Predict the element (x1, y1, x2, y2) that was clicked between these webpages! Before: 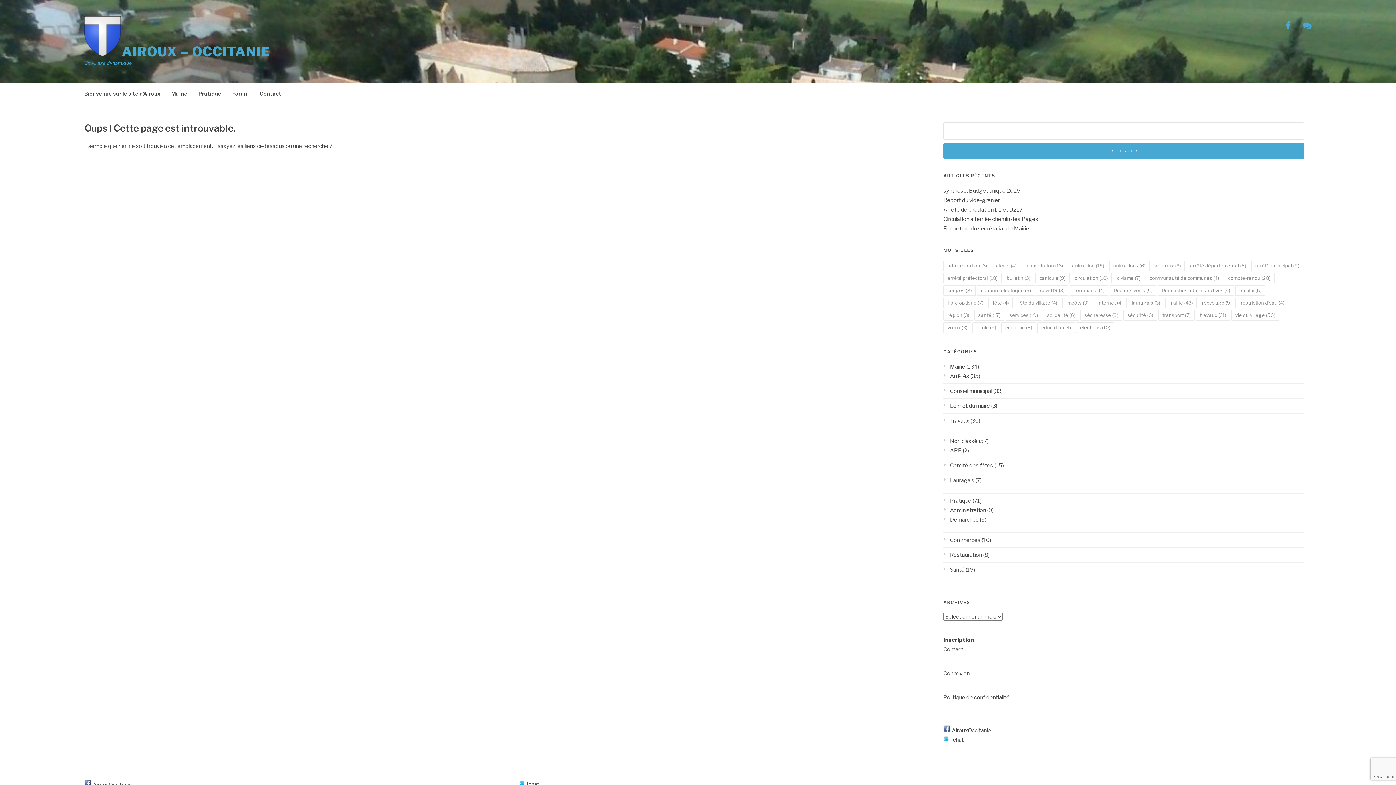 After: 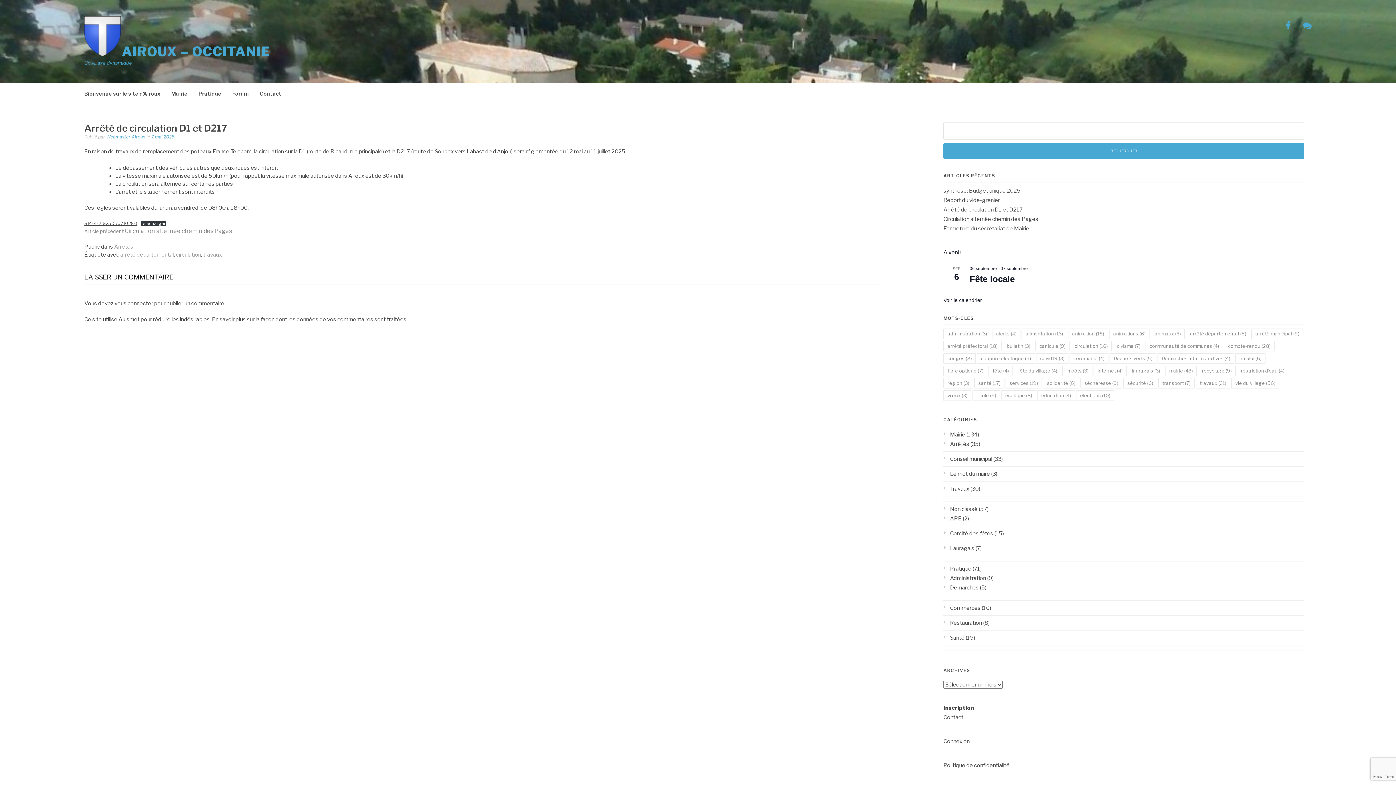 Action: bbox: (943, 206, 1022, 213) label: Arrêté de circulation D1 et D217